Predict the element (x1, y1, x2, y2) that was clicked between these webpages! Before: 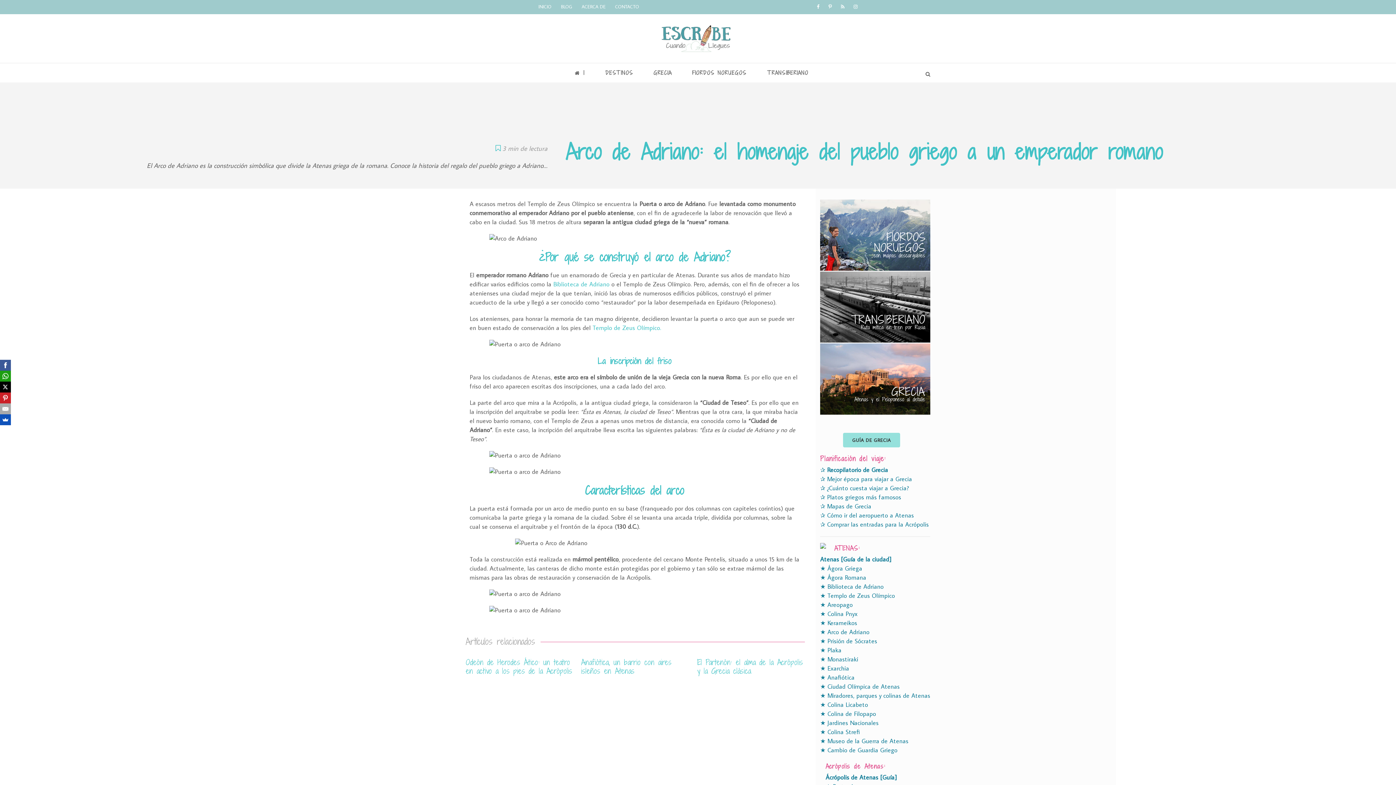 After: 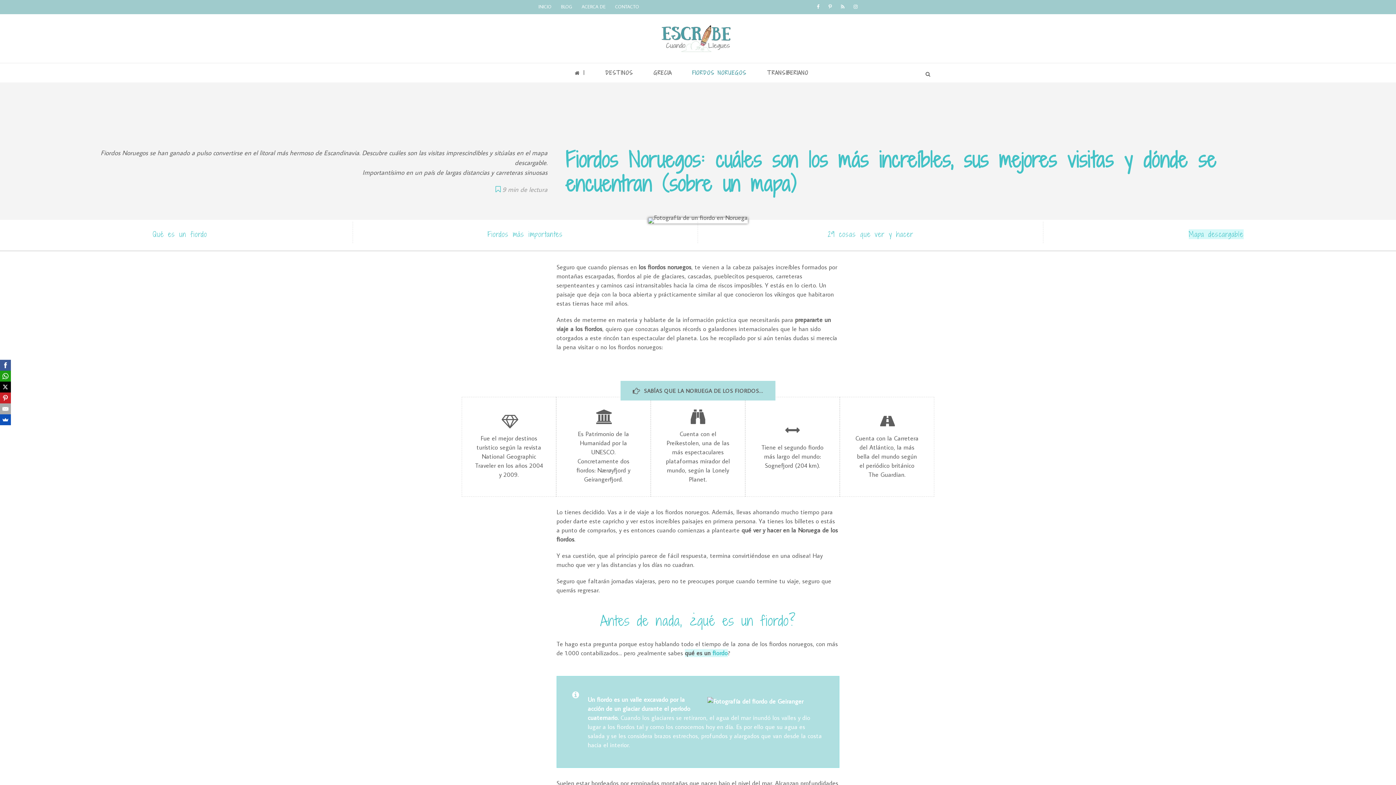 Action: label: FIORDOS NORUEGOS bbox: (692, 68, 746, 82)